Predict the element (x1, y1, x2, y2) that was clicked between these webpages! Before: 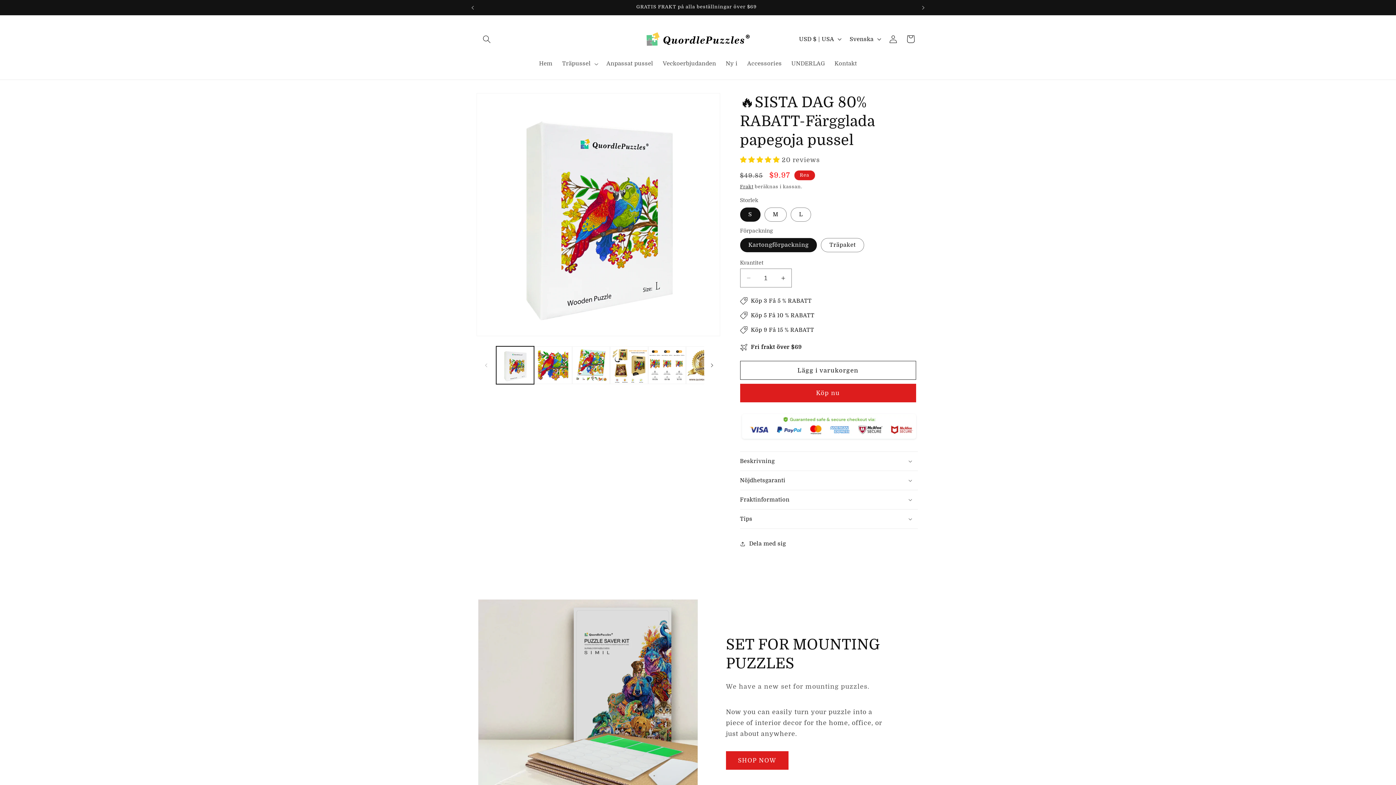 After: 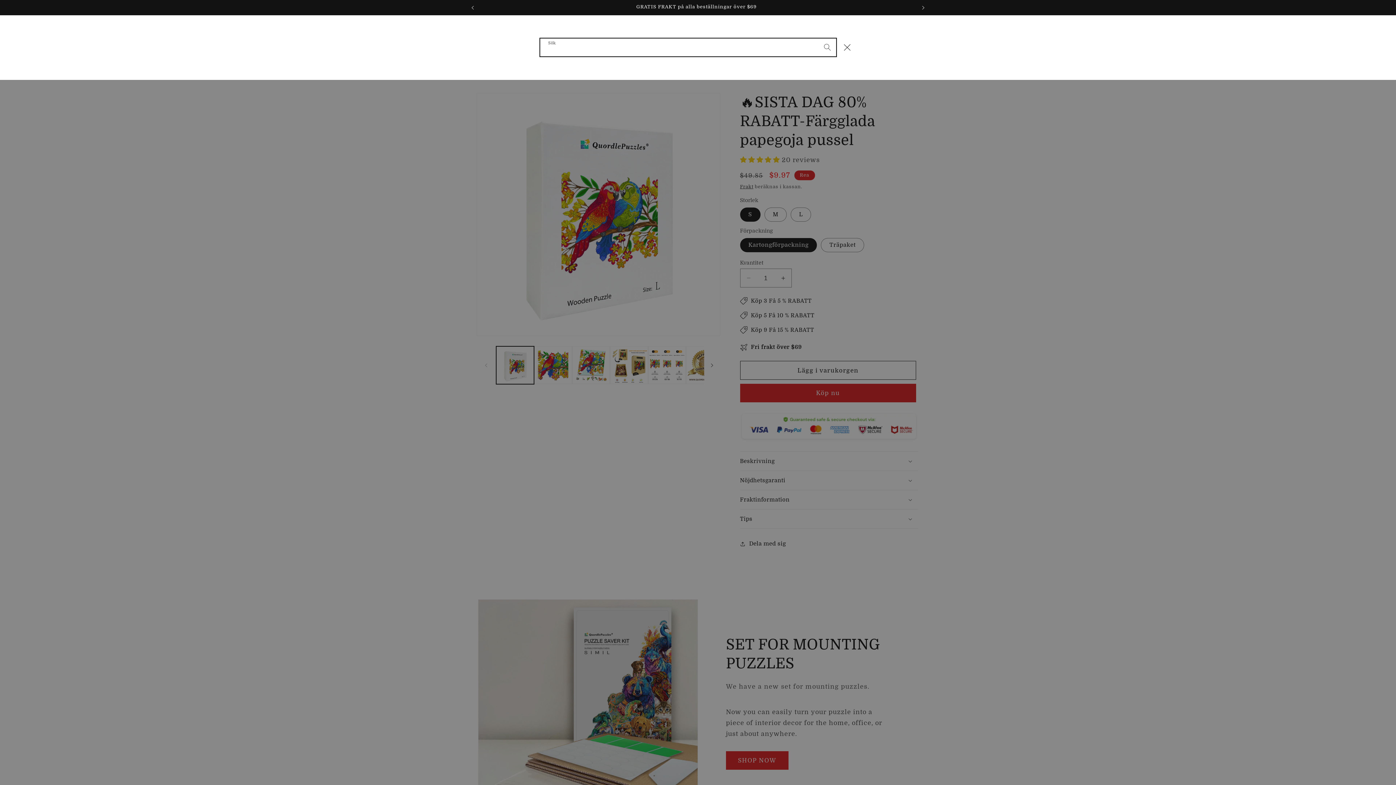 Action: label: Sök bbox: (478, 30, 495, 47)